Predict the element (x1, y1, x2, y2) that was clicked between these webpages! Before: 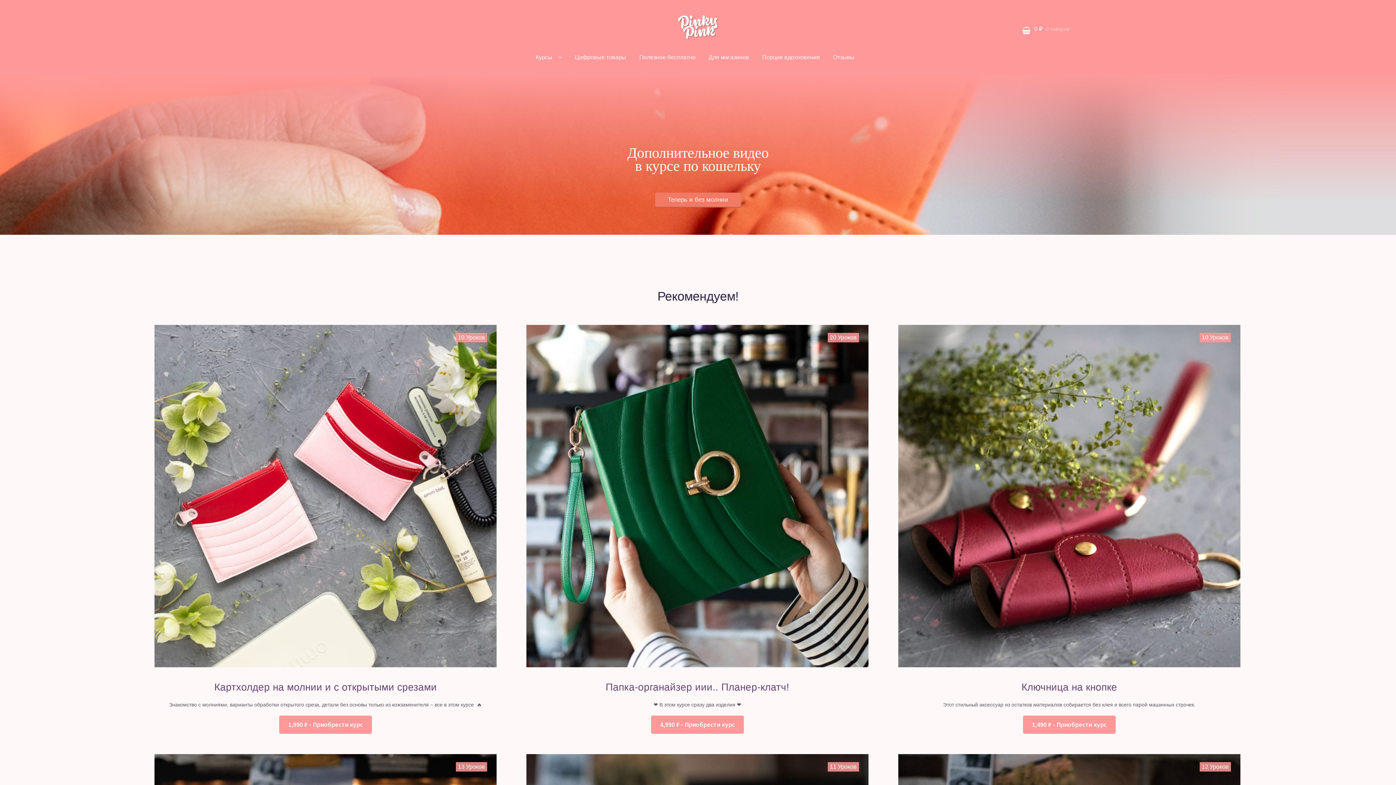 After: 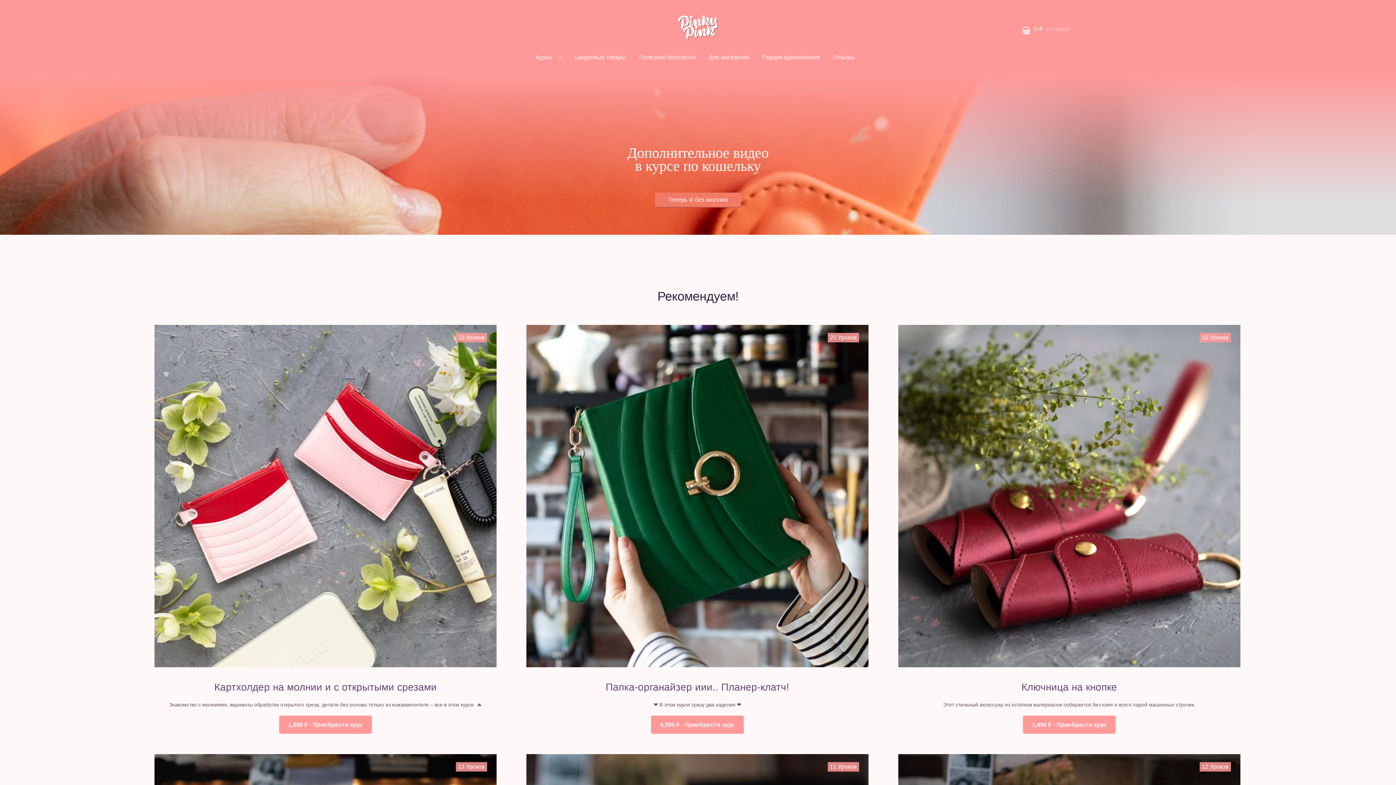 Action: bbox: (678, 15, 718, 41)